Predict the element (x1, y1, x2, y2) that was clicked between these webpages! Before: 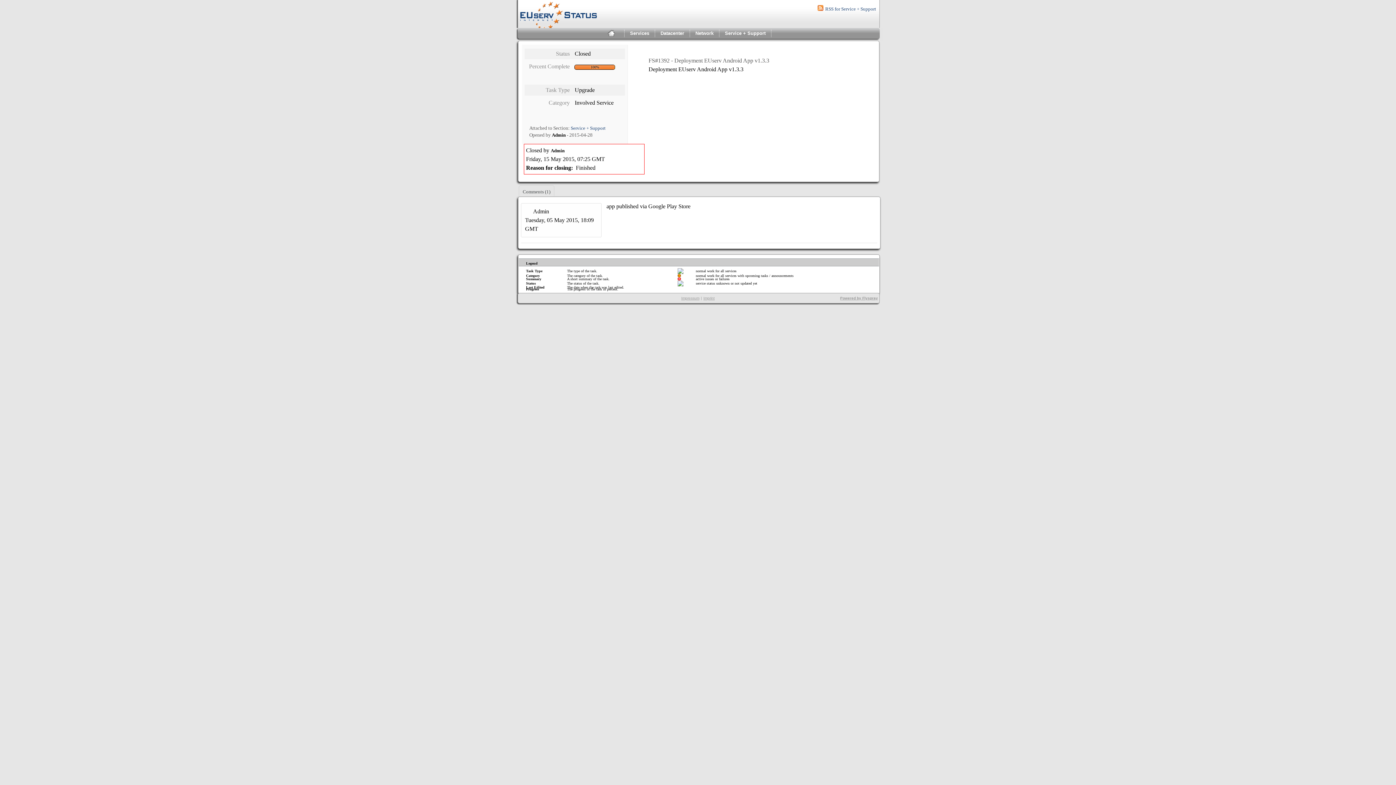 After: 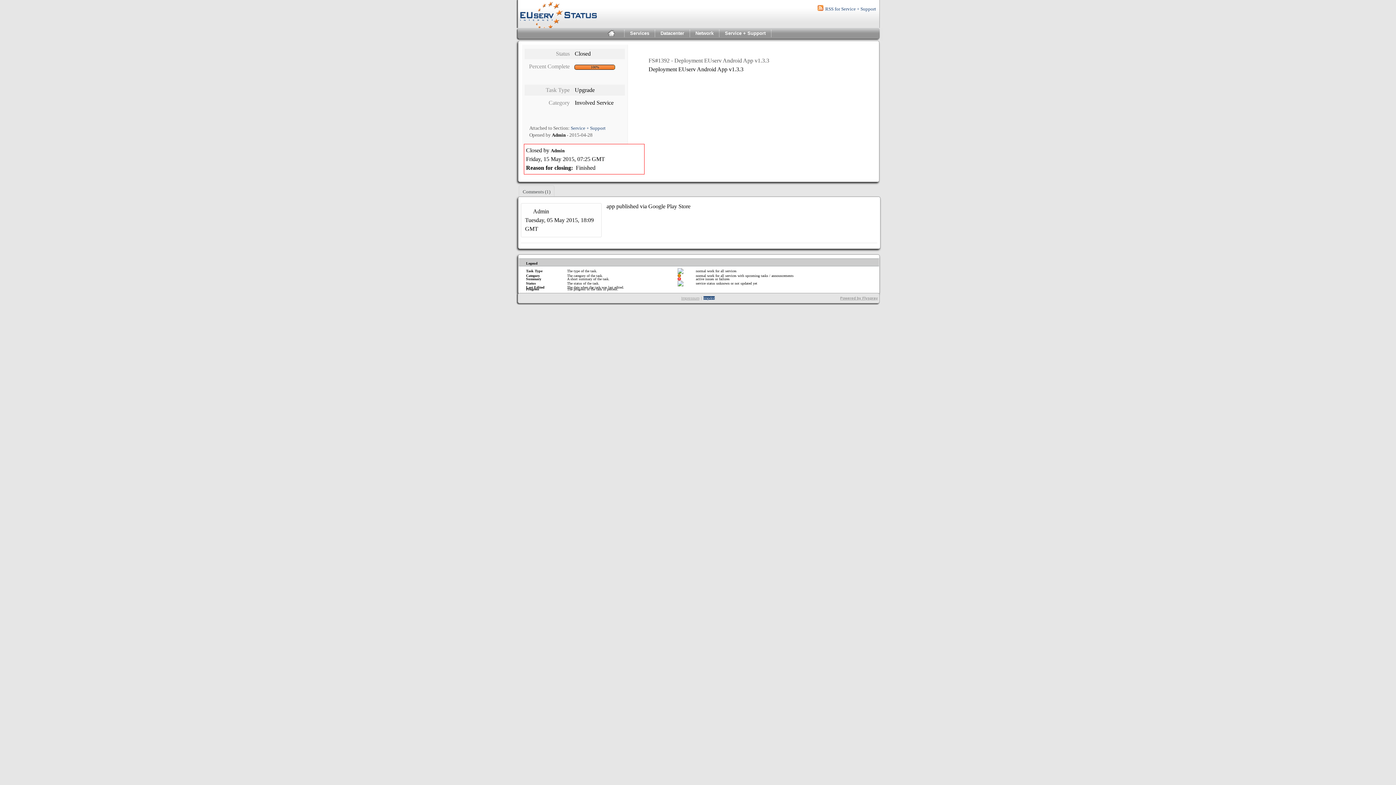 Action: label: Imprint bbox: (703, 296, 714, 300)